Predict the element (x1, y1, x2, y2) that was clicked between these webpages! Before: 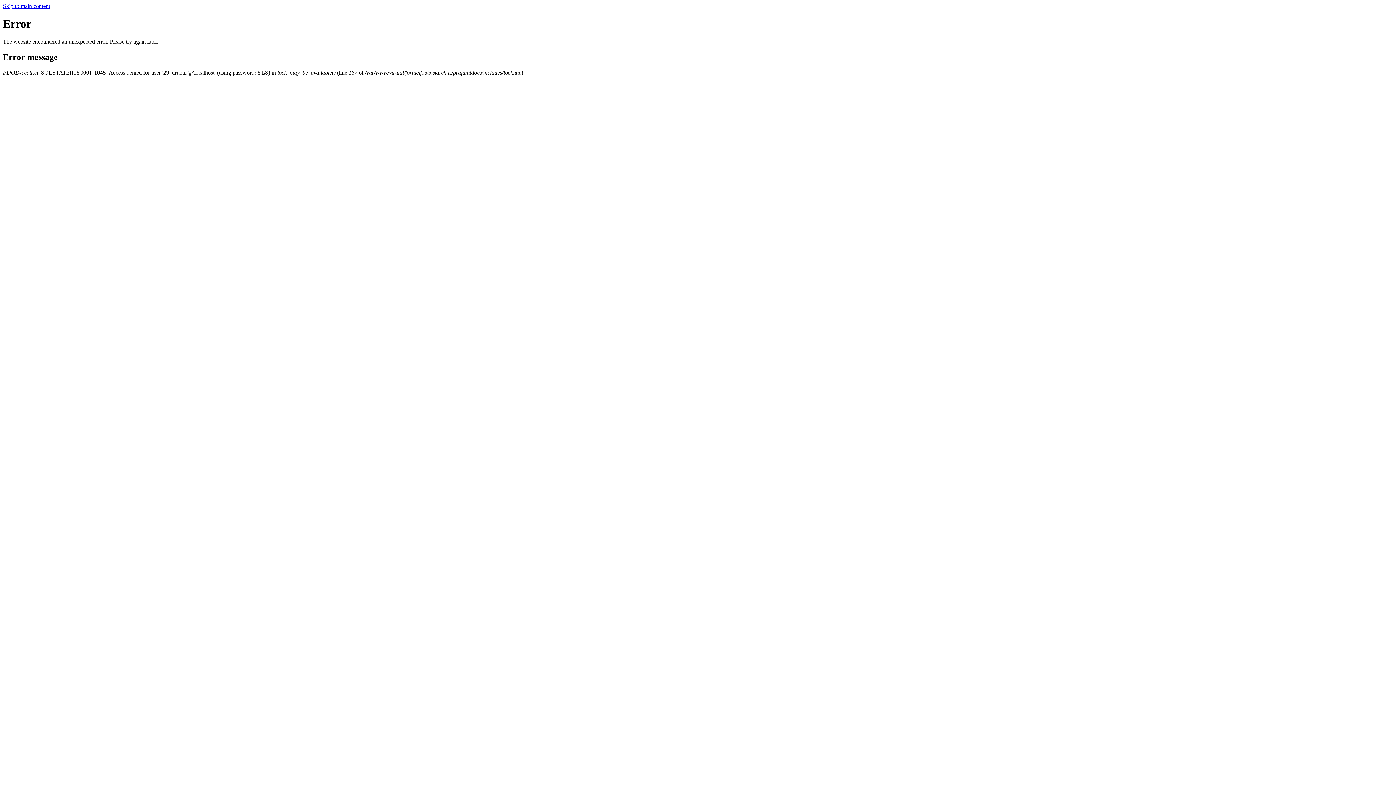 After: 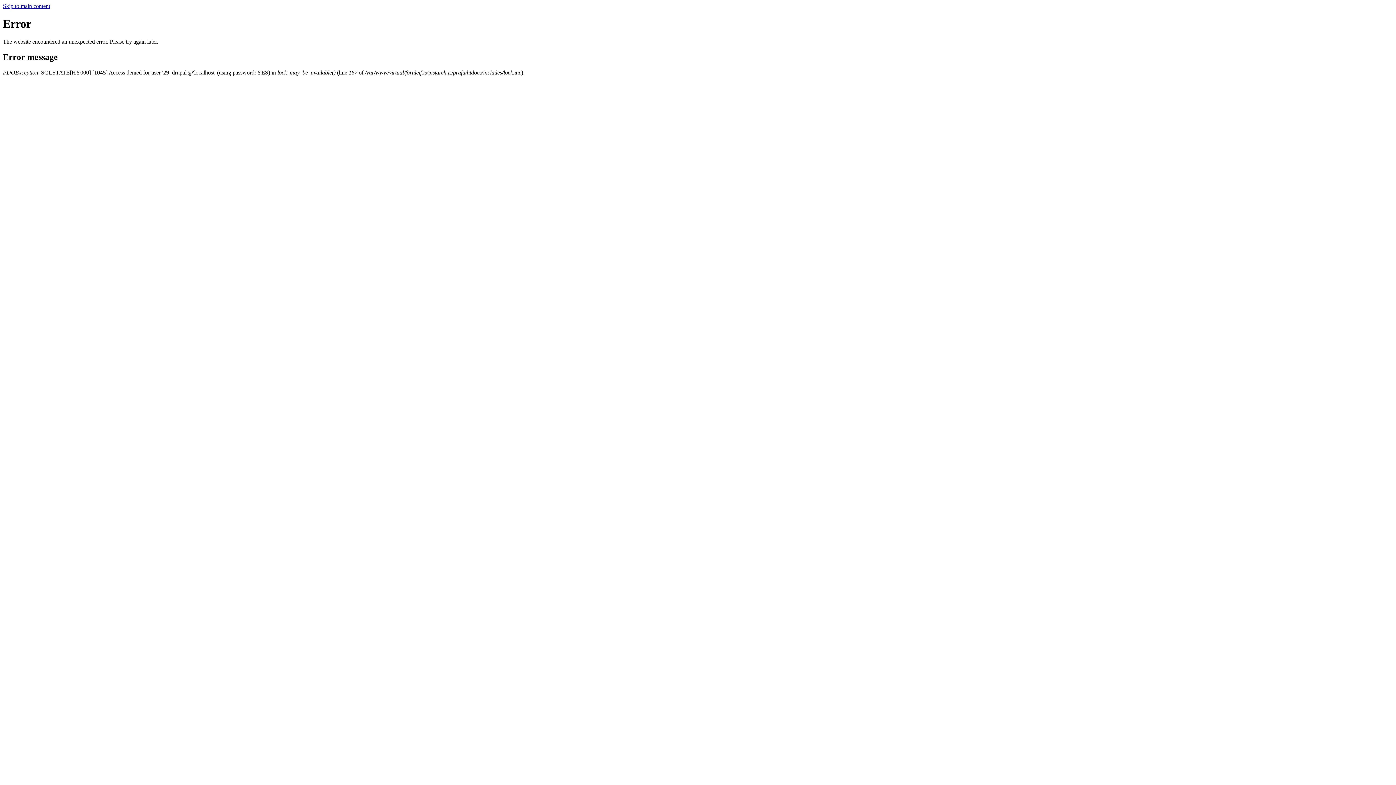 Action: label: Skip to main content bbox: (2, 2, 50, 9)